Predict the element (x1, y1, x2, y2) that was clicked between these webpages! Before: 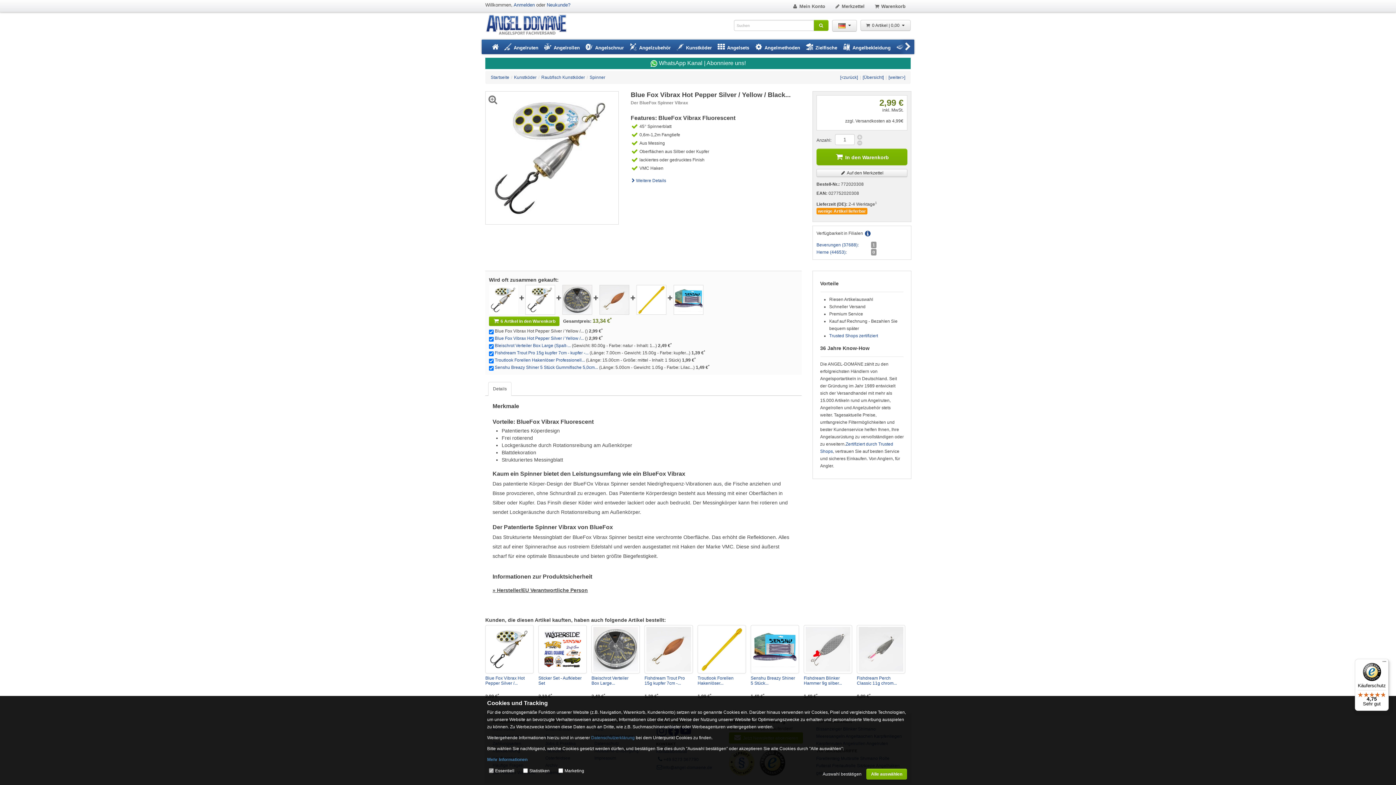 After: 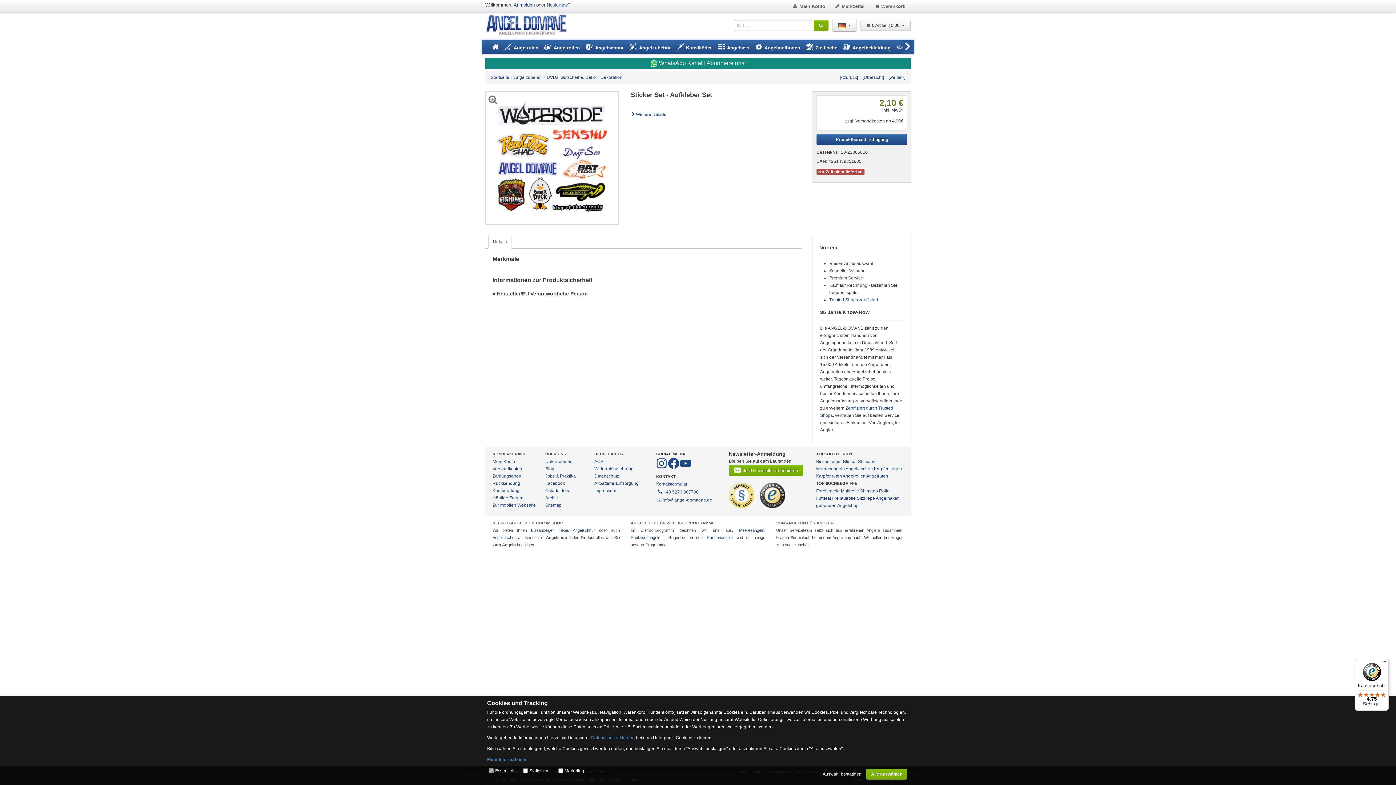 Action: bbox: (538, 625, 586, 673)